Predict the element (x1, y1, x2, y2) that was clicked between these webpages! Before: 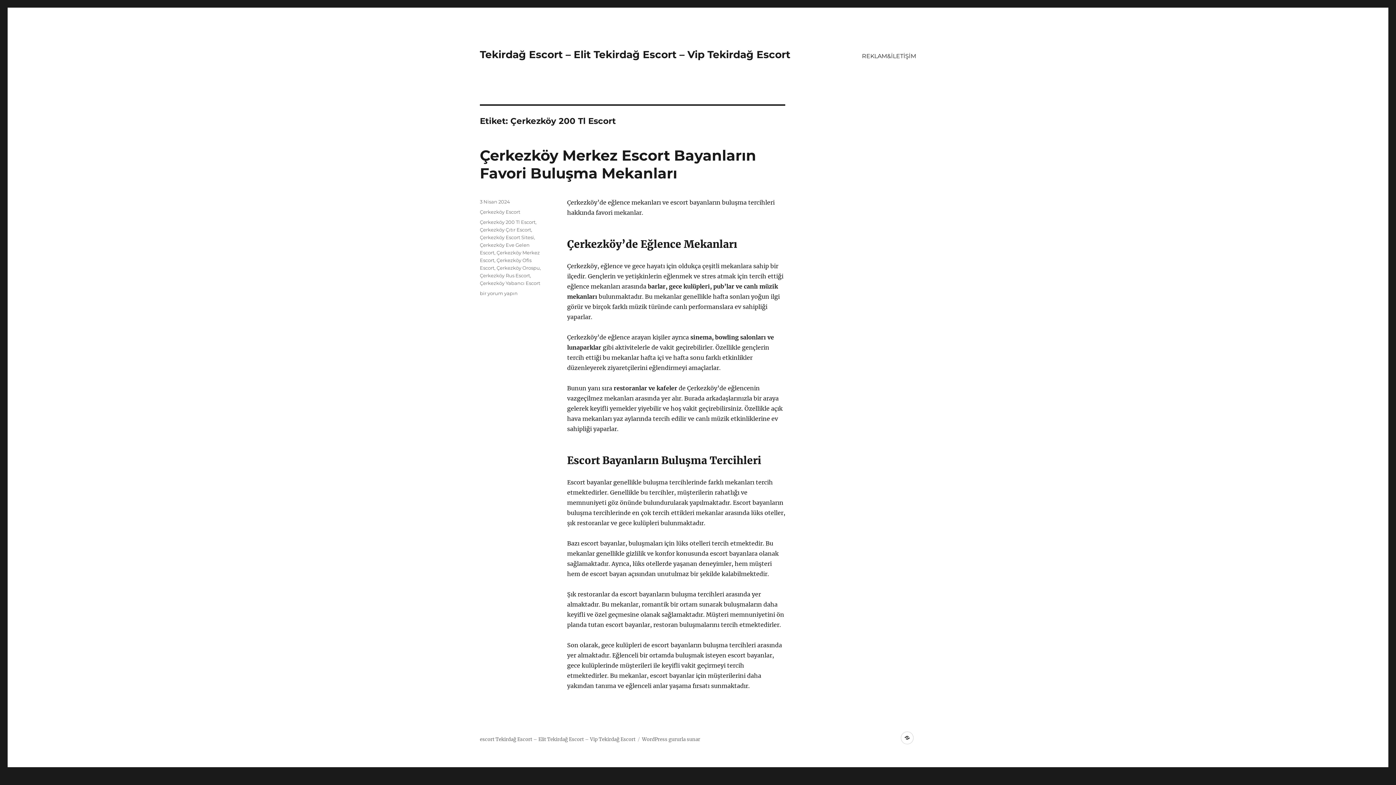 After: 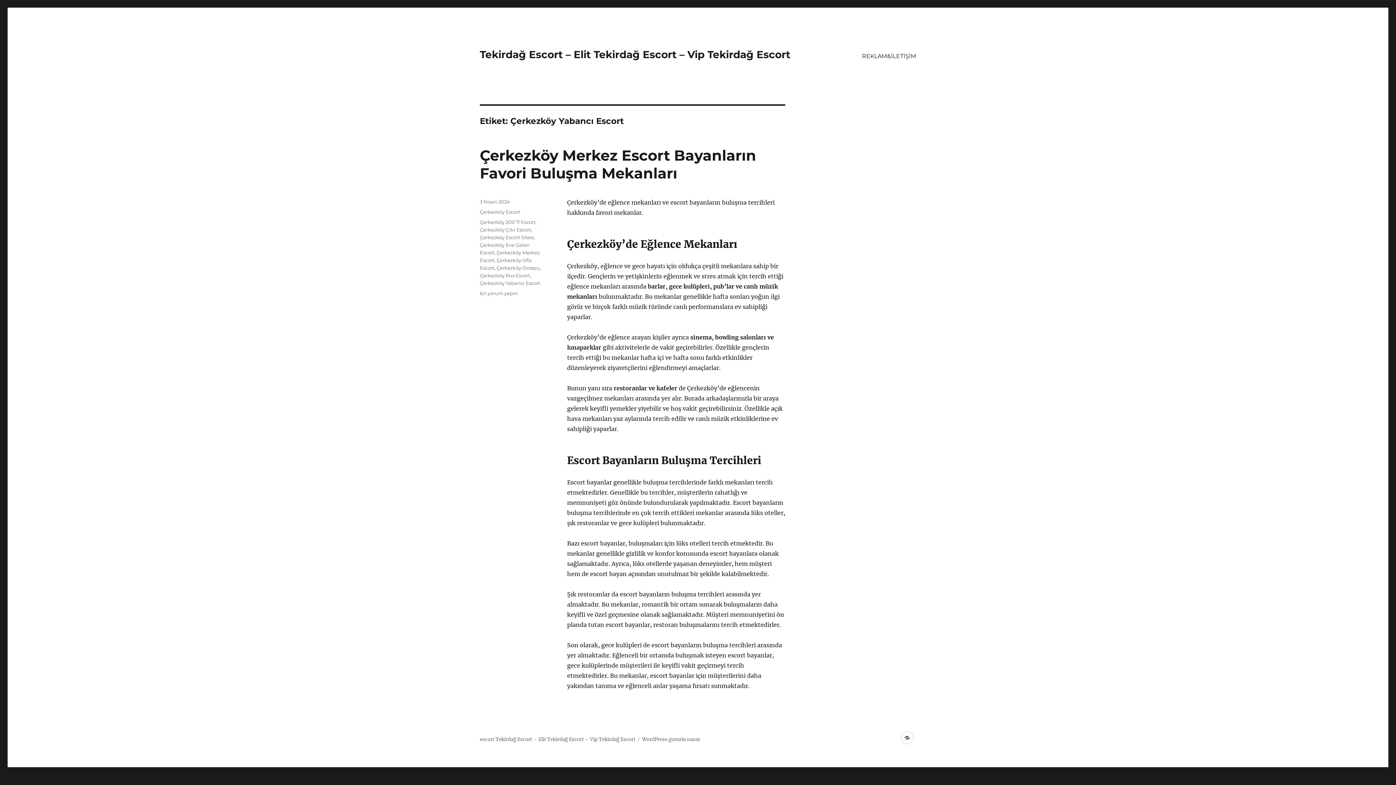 Action: bbox: (480, 280, 540, 286) label: Çerkezköy Yabancı Escort